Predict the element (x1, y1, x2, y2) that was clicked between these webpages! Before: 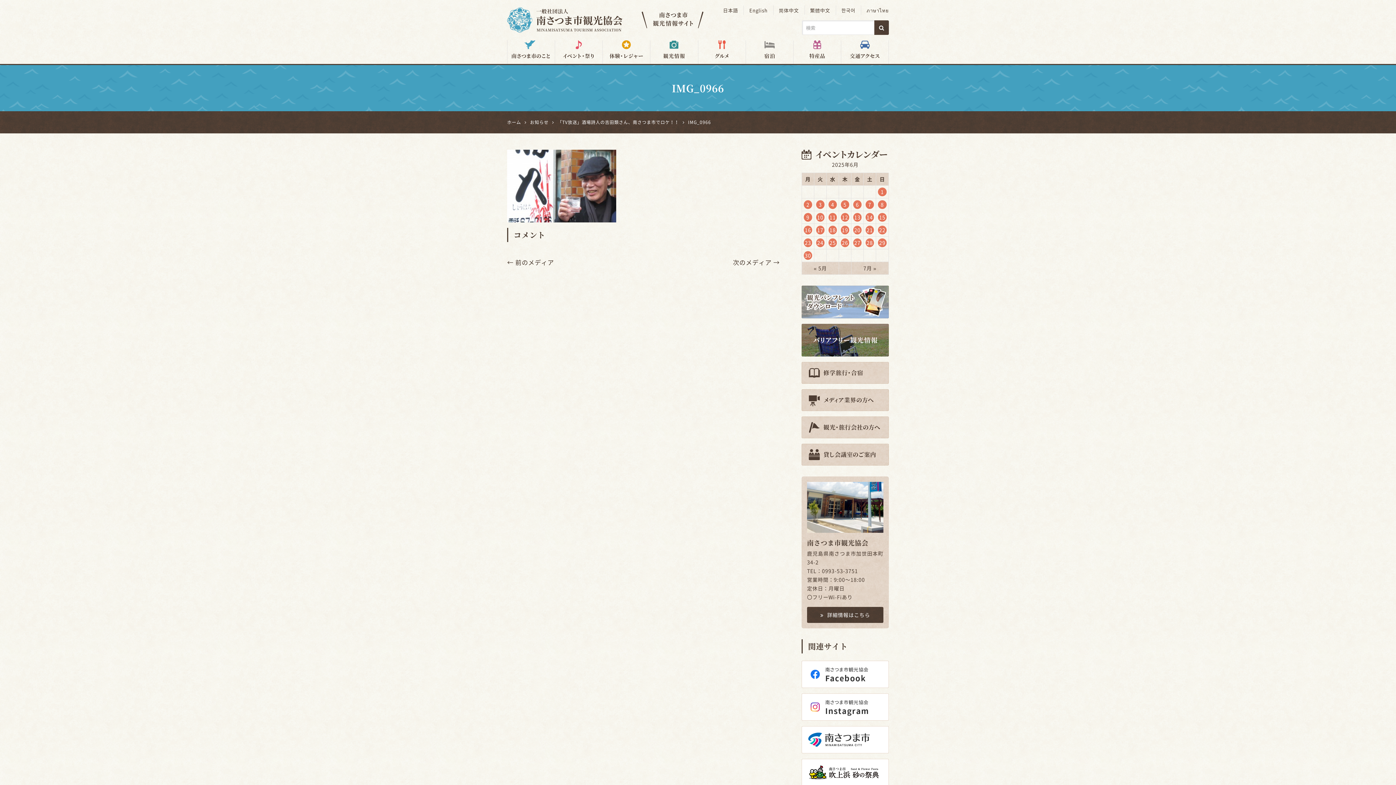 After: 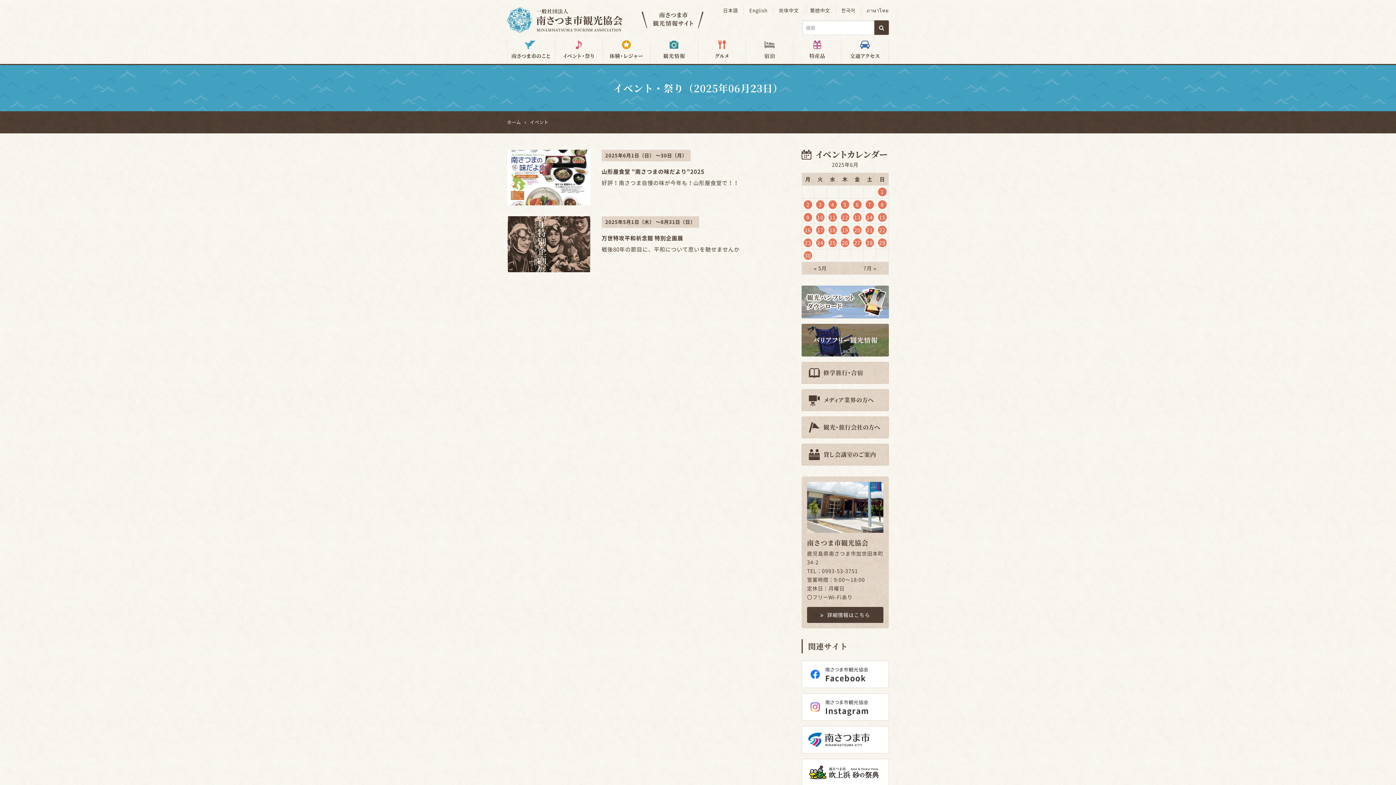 Action: bbox: (804, 238, 812, 247) label: 23